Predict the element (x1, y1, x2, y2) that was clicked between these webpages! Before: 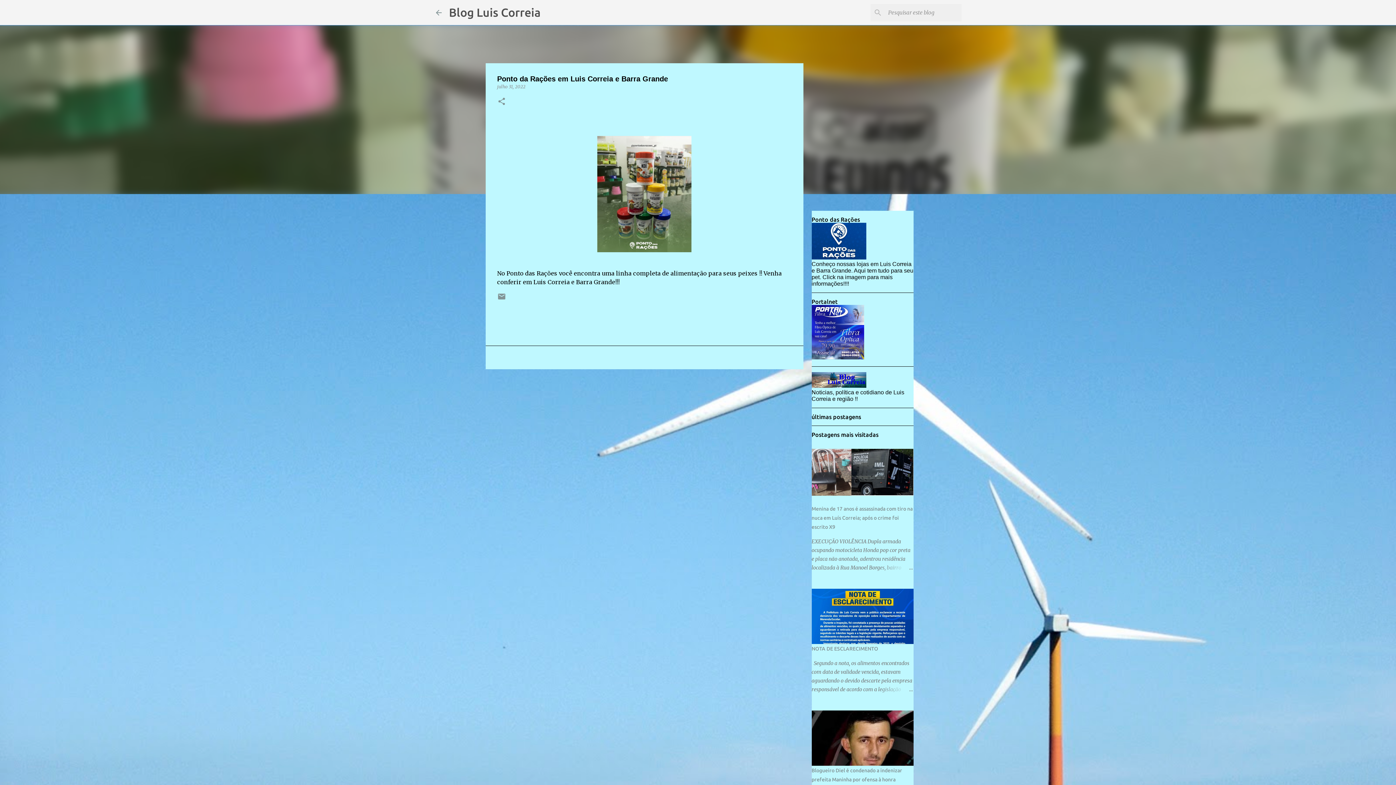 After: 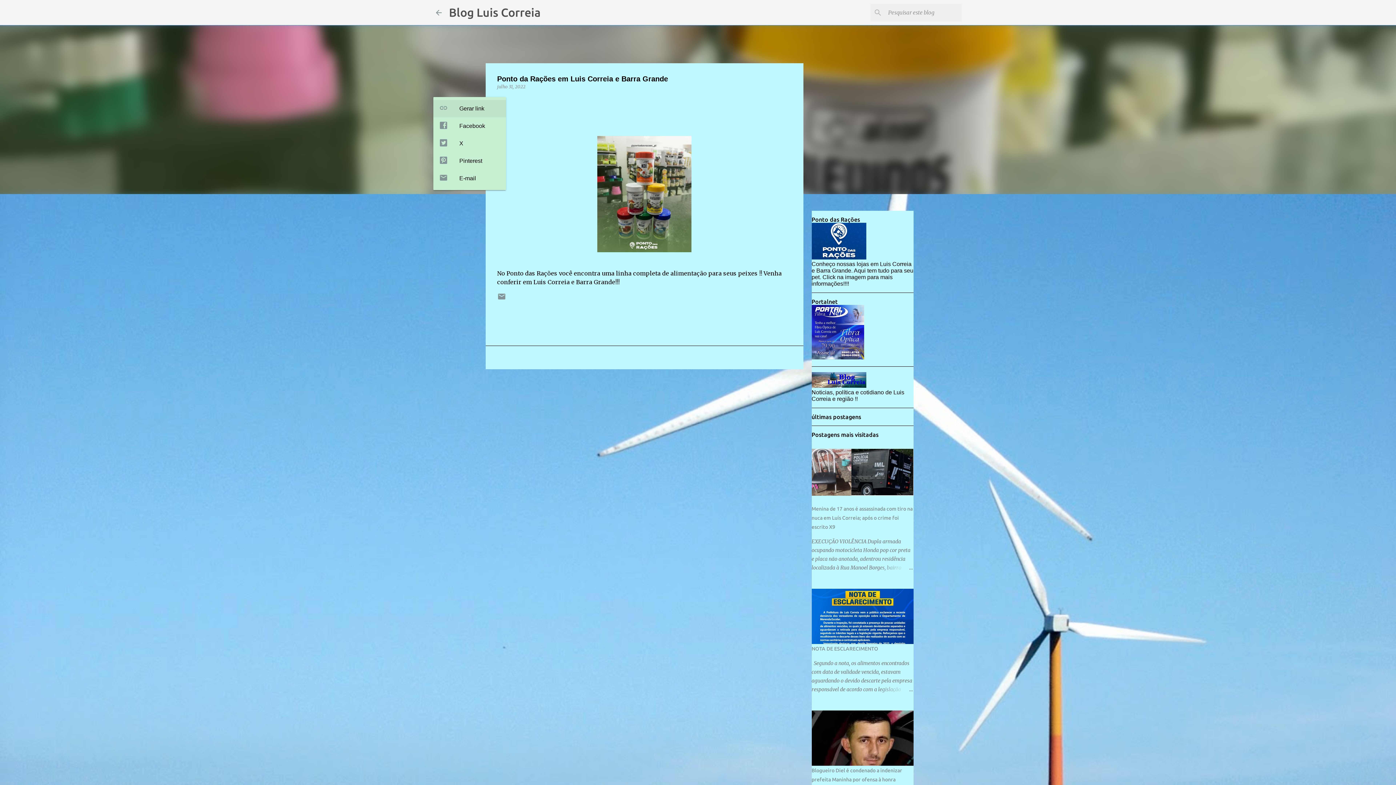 Action: label: Compartilhar bbox: (497, 97, 506, 106)